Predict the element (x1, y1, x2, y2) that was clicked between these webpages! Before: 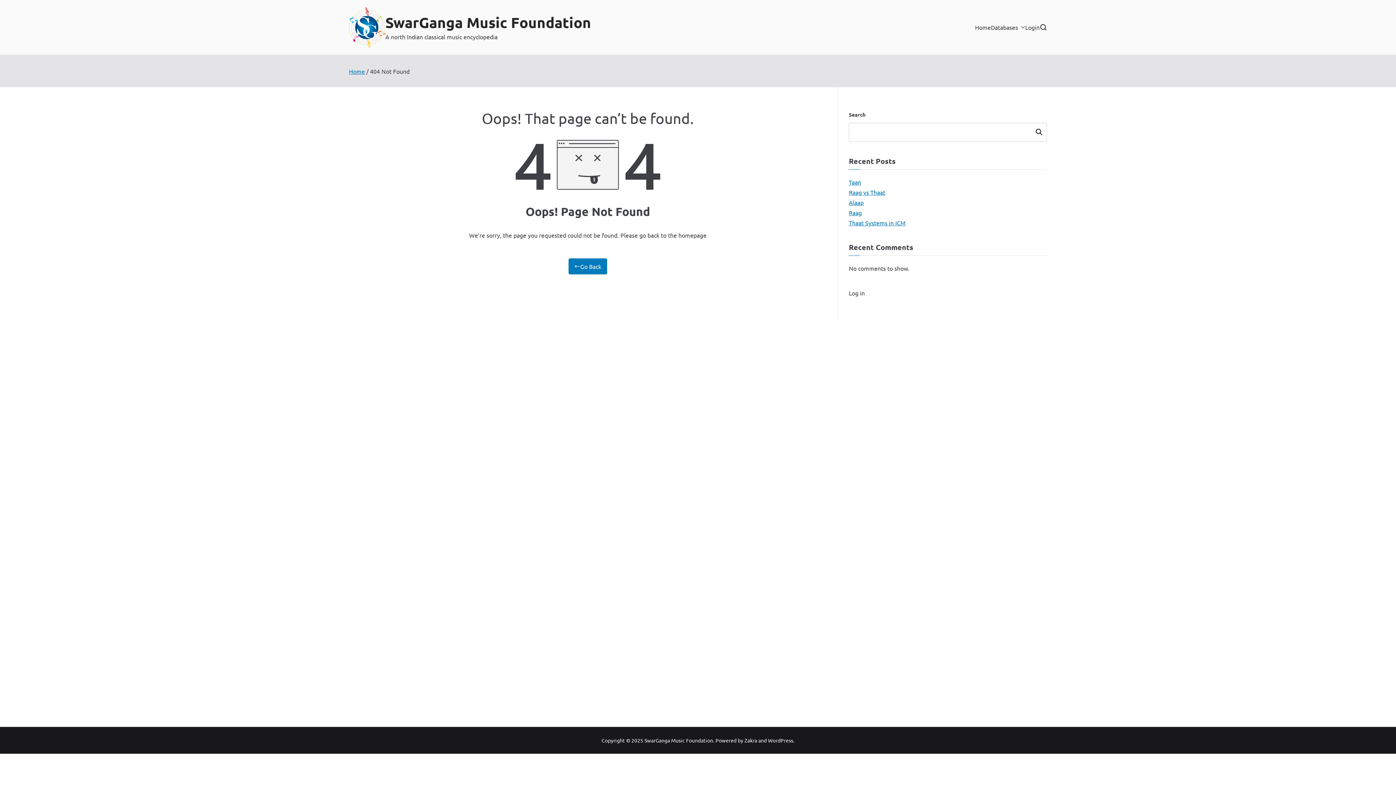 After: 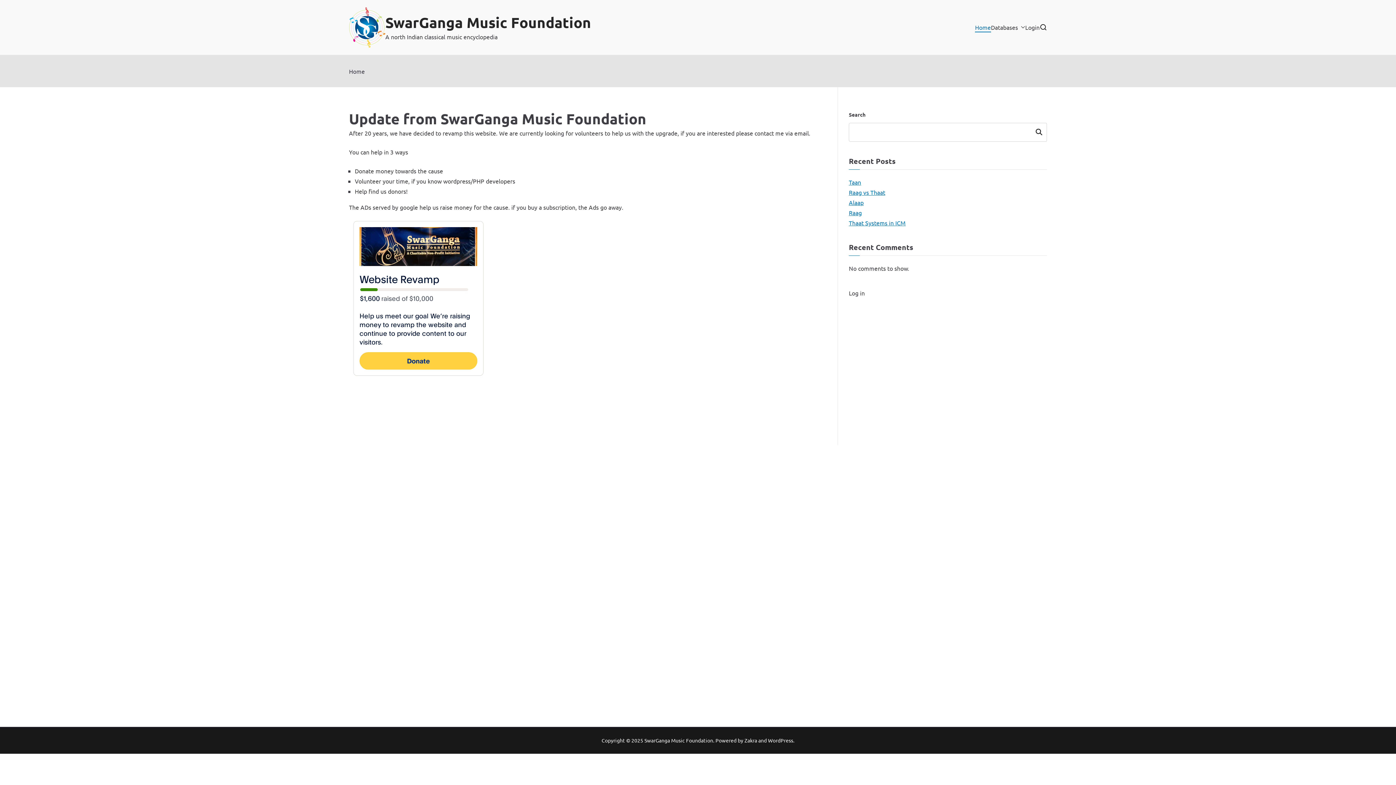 Action: bbox: (385, 12, 591, 31) label: SwarGanga Music Foundation